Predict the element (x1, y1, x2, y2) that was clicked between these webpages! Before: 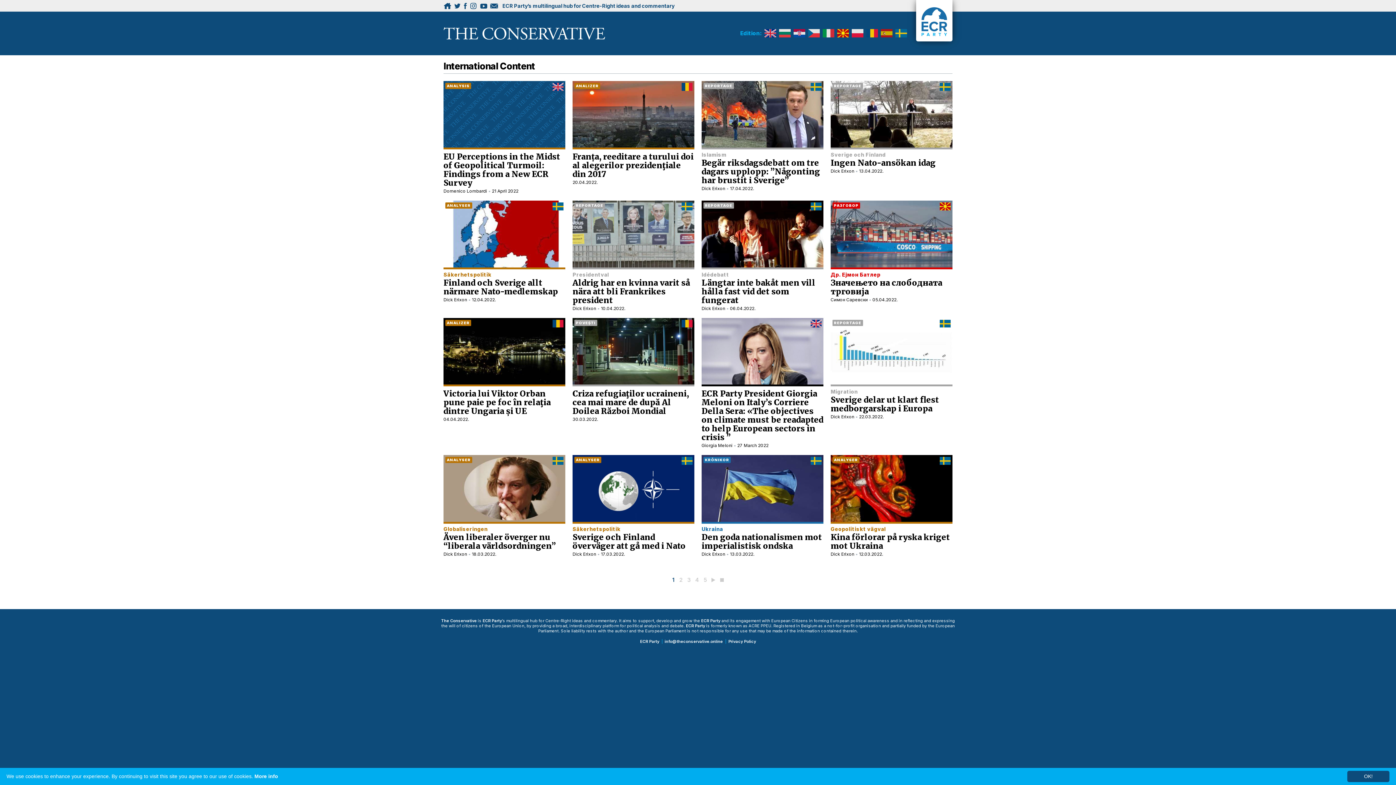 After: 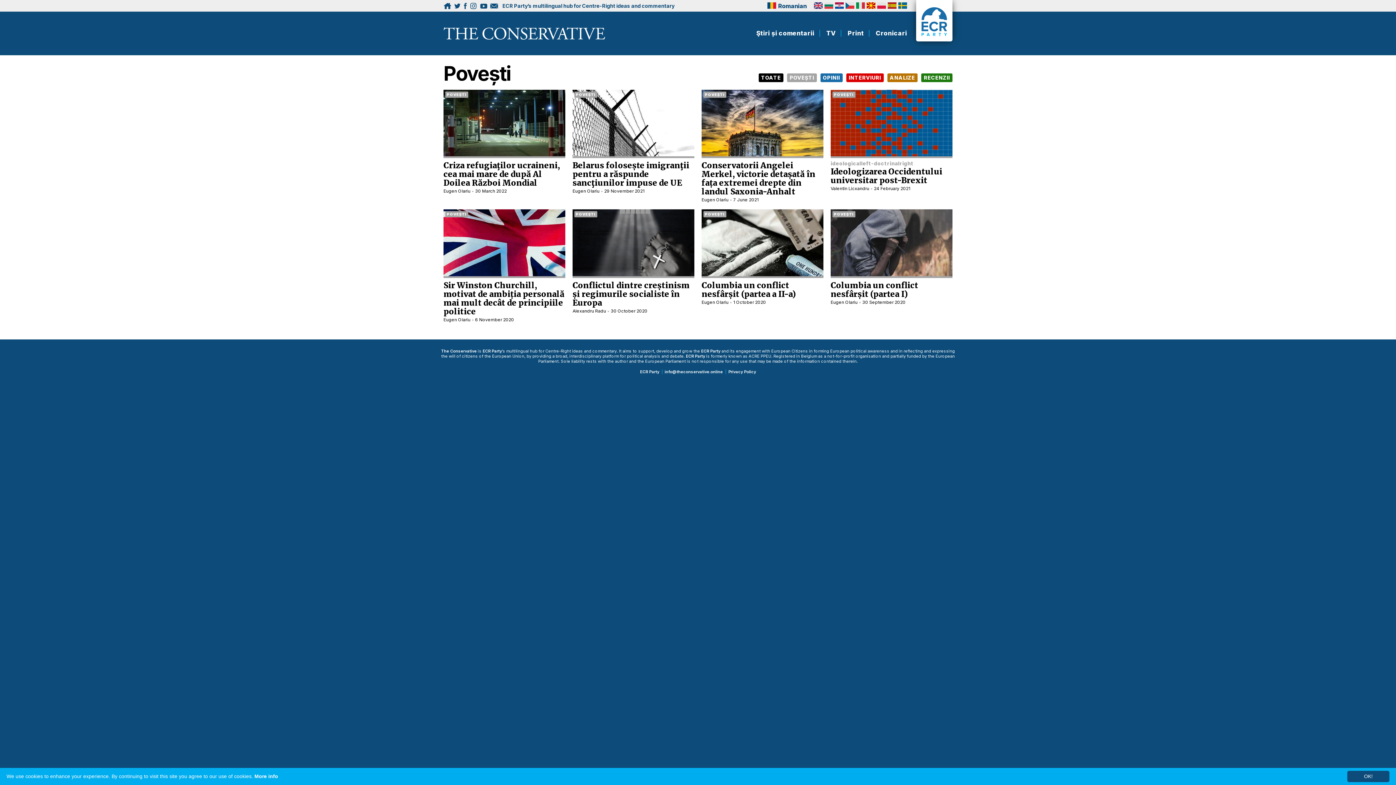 Action: label: POVEȘTI bbox: (574, 319, 597, 326)